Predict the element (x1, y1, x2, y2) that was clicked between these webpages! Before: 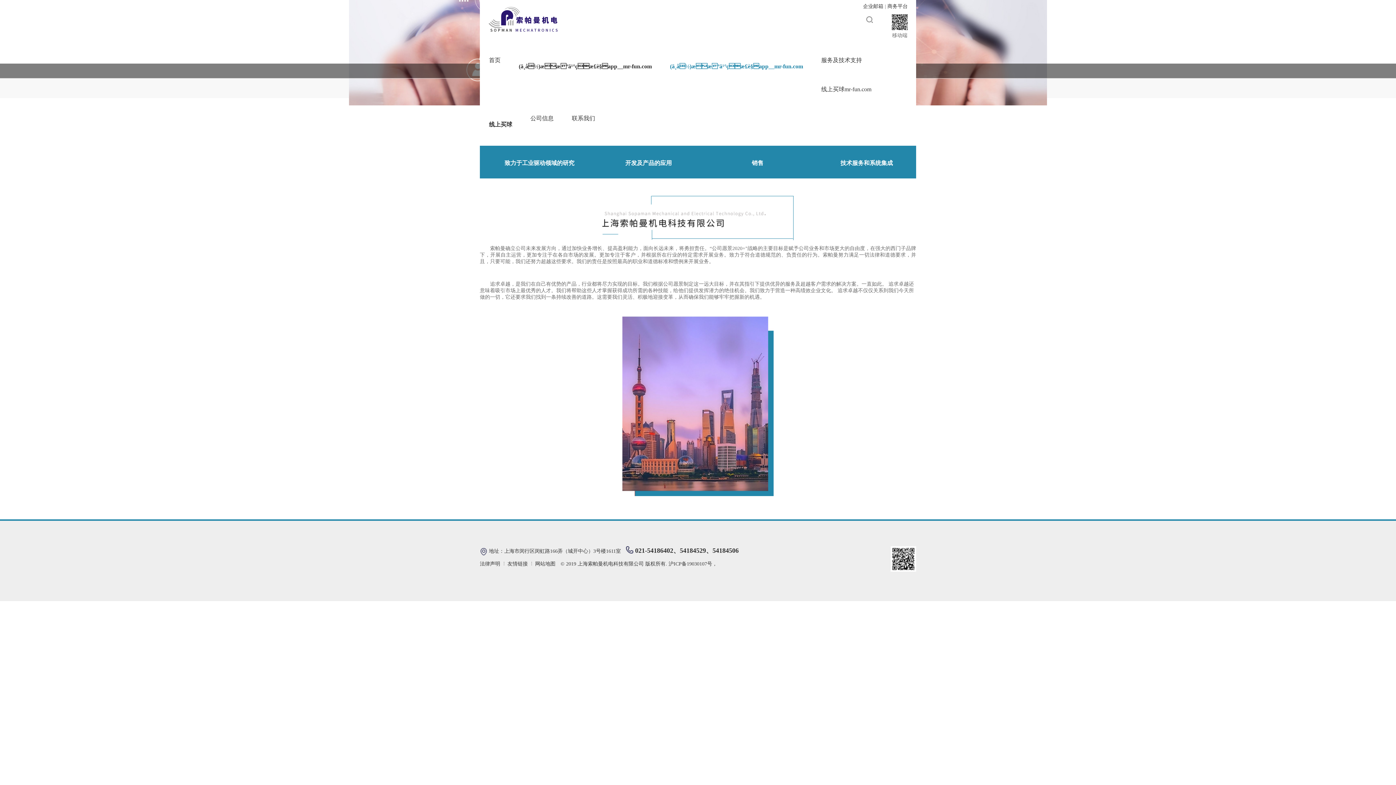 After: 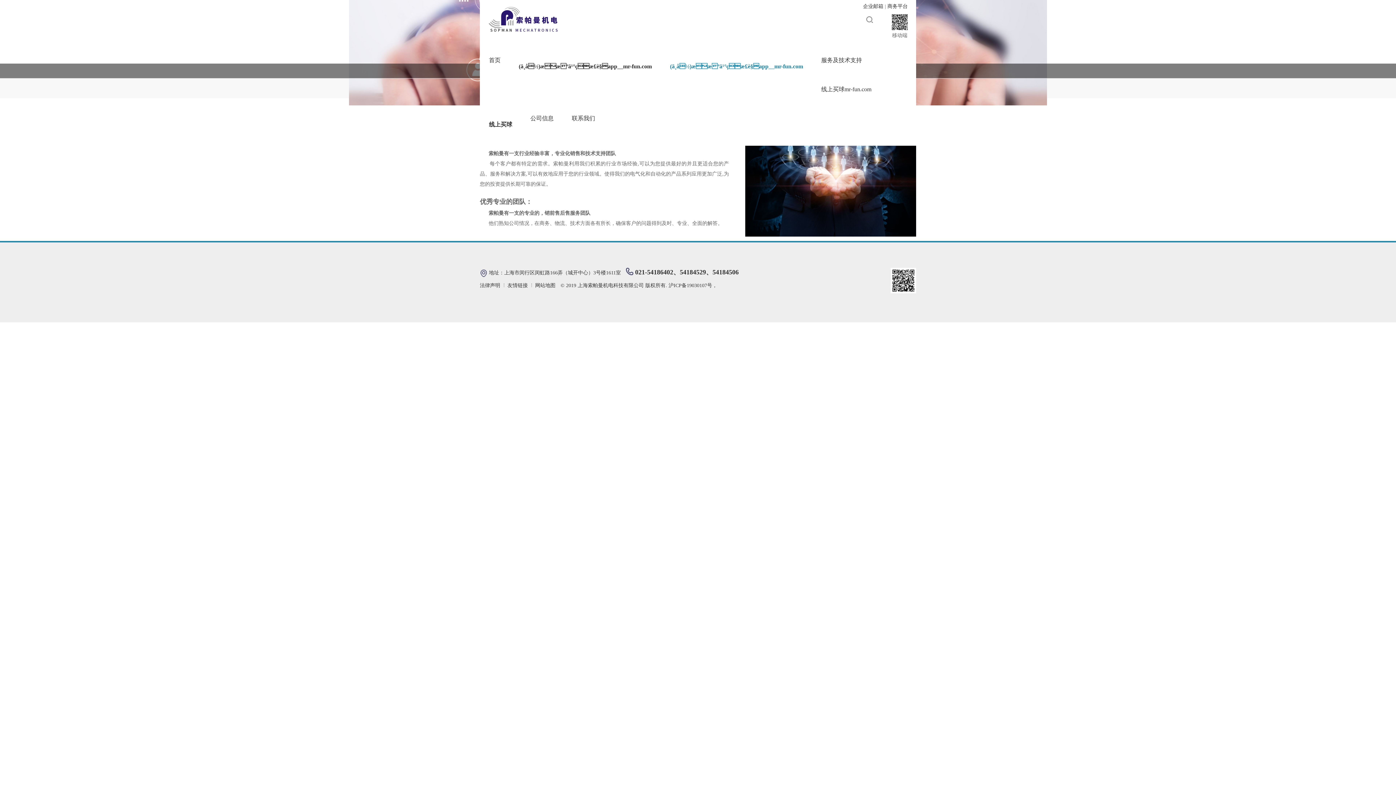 Action: label: 服务及技术支持 bbox: (814, 54, 869, 65)